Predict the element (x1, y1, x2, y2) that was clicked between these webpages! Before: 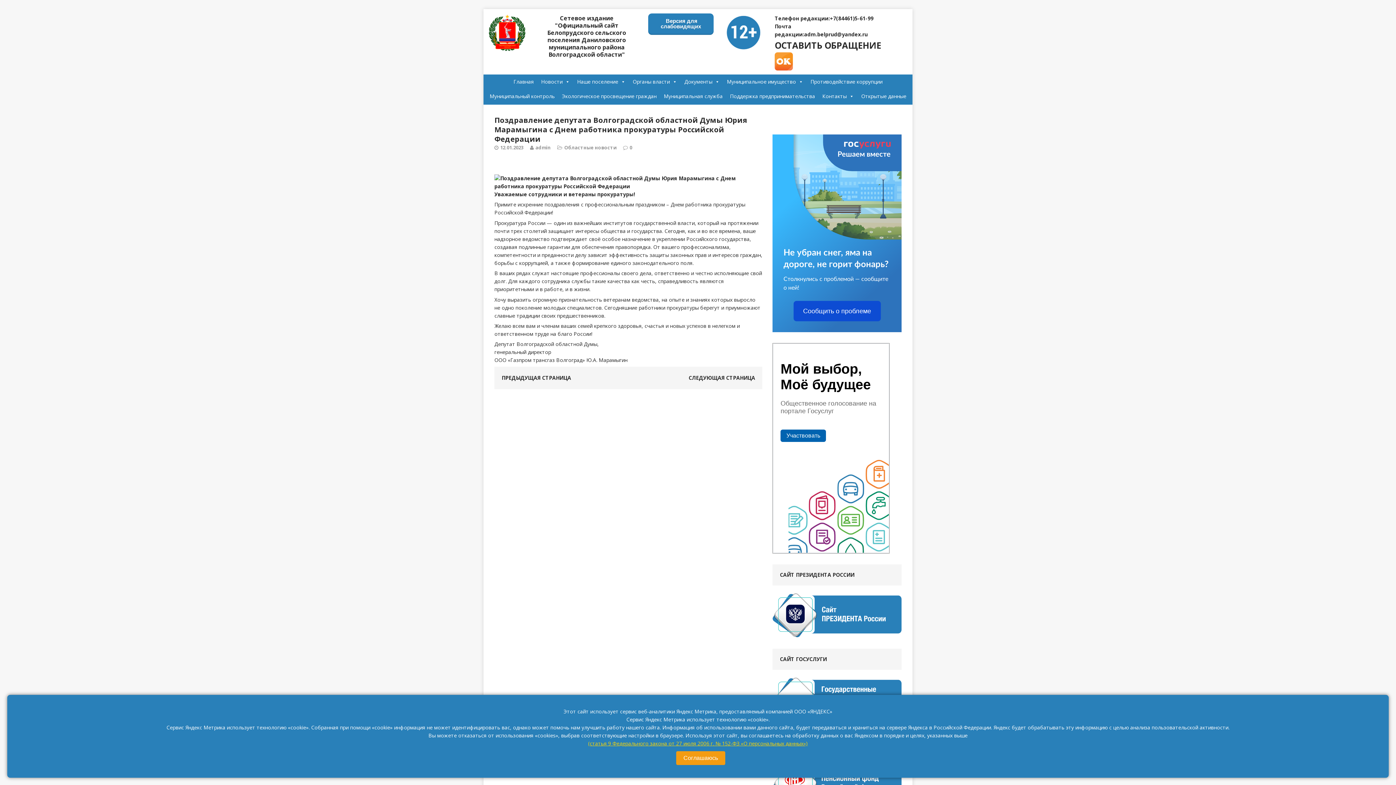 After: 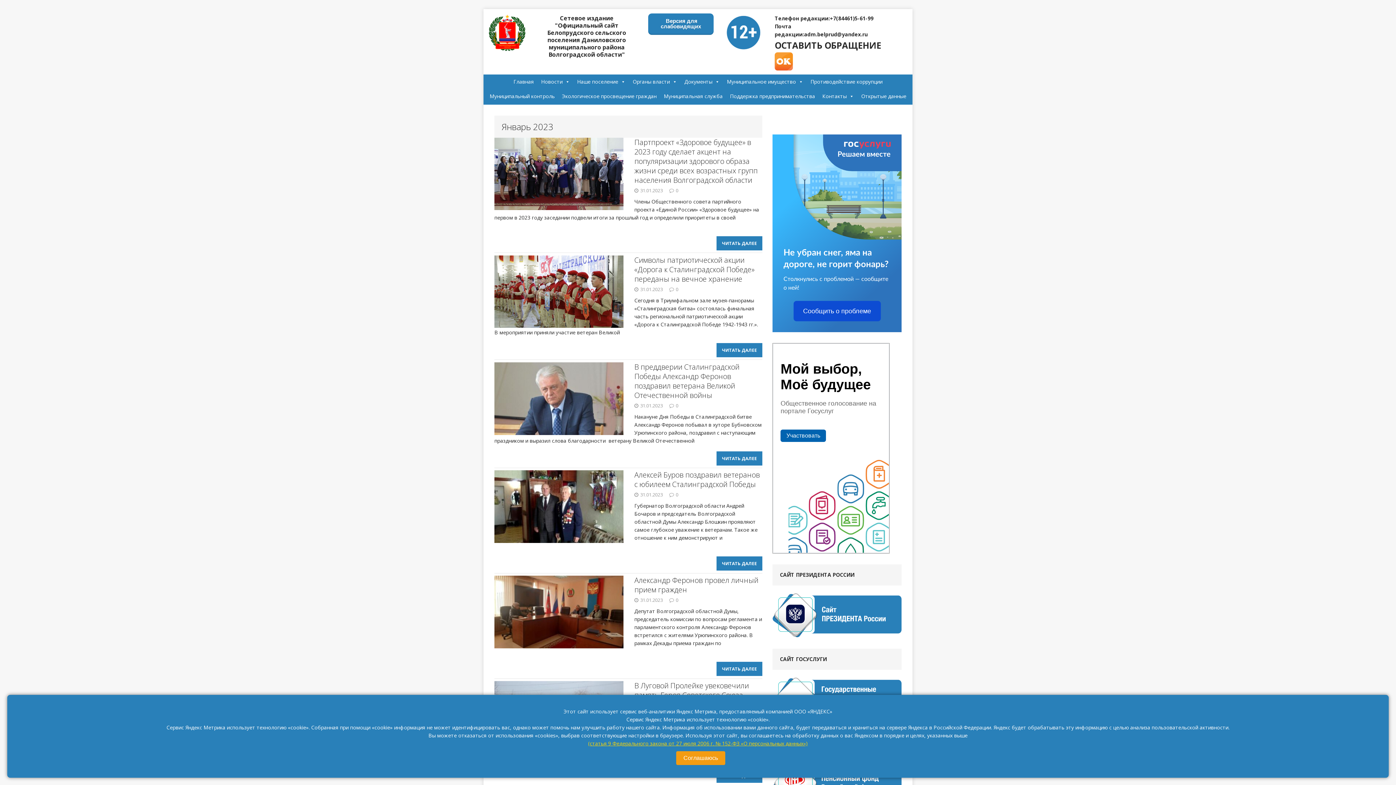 Action: label: 12.01.2023 bbox: (500, 144, 523, 150)